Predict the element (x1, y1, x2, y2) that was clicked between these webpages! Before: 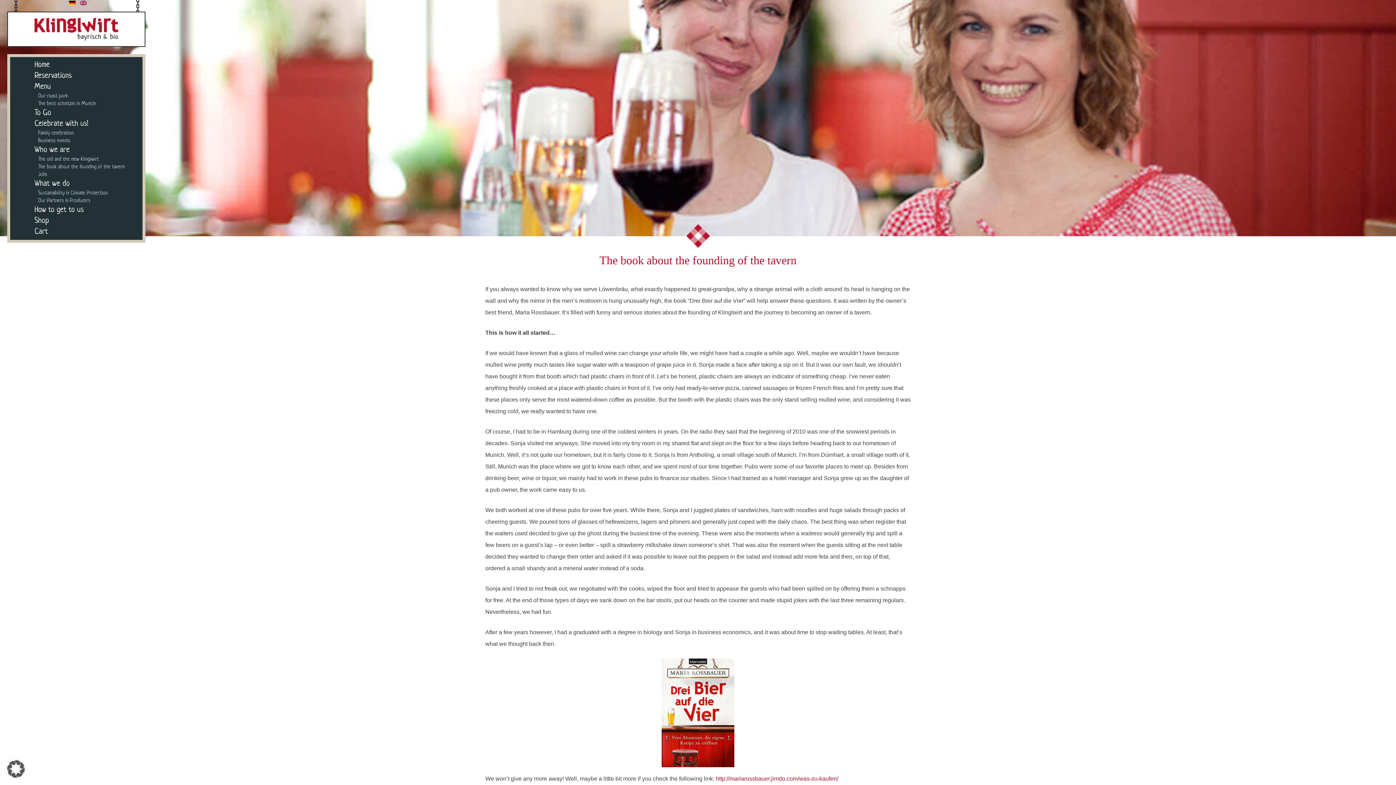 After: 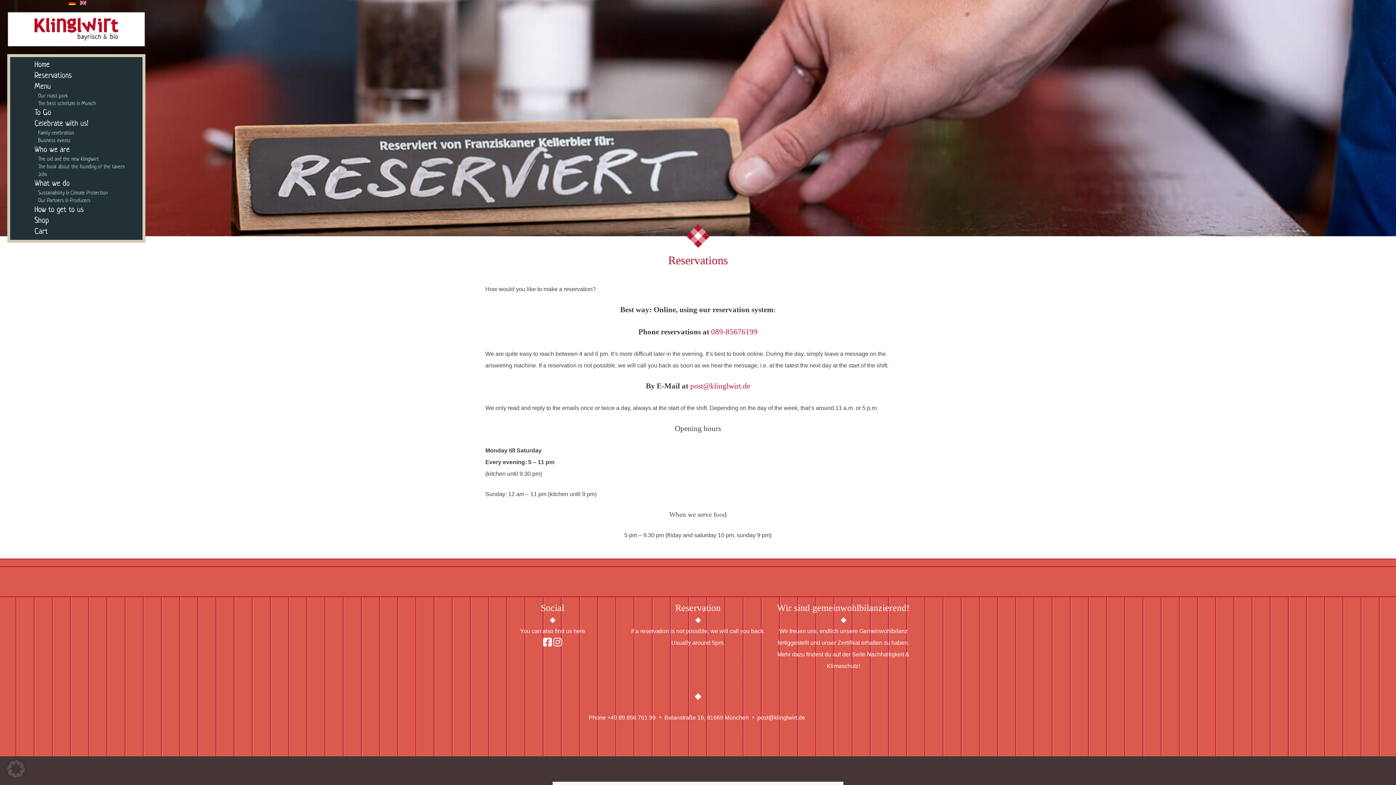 Action: label: Reservations bbox: (34, 70, 142, 81)